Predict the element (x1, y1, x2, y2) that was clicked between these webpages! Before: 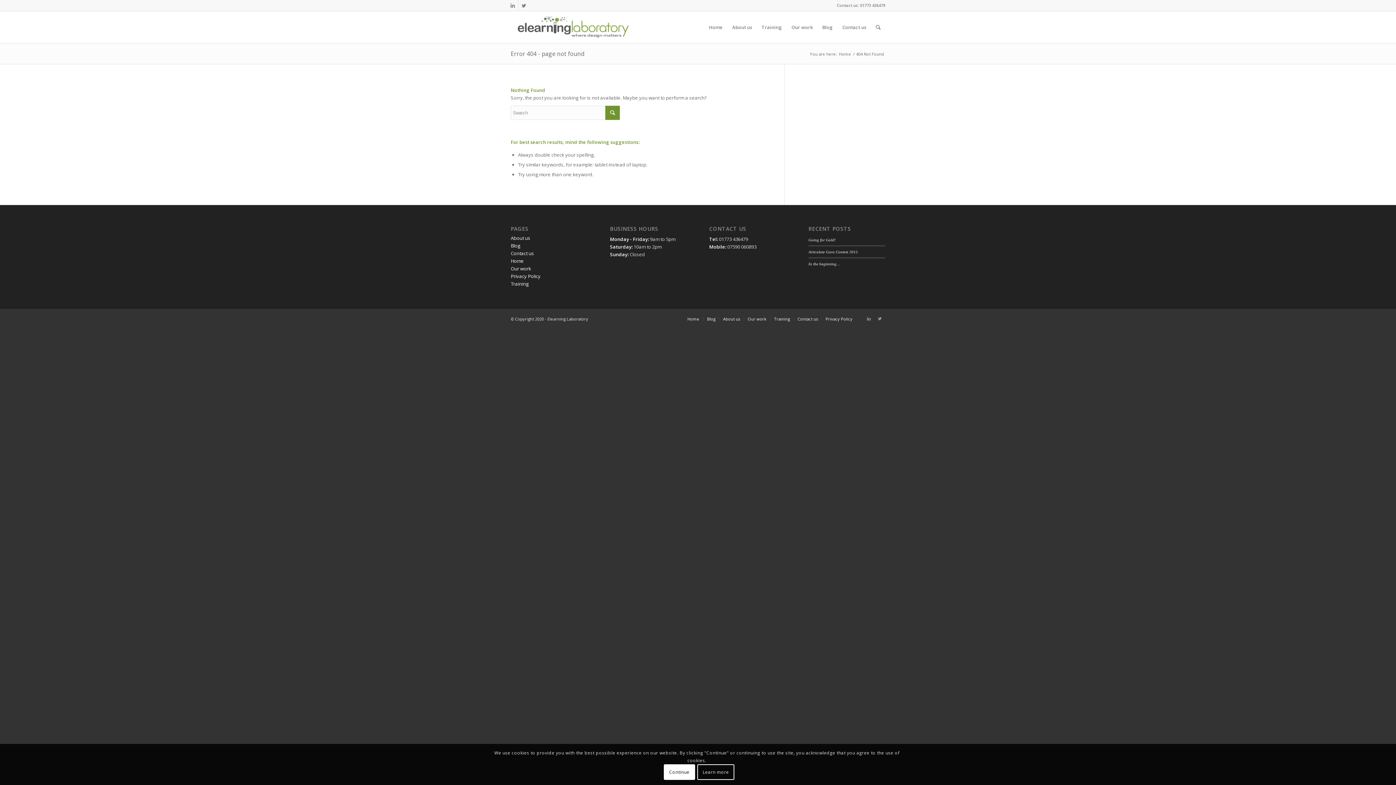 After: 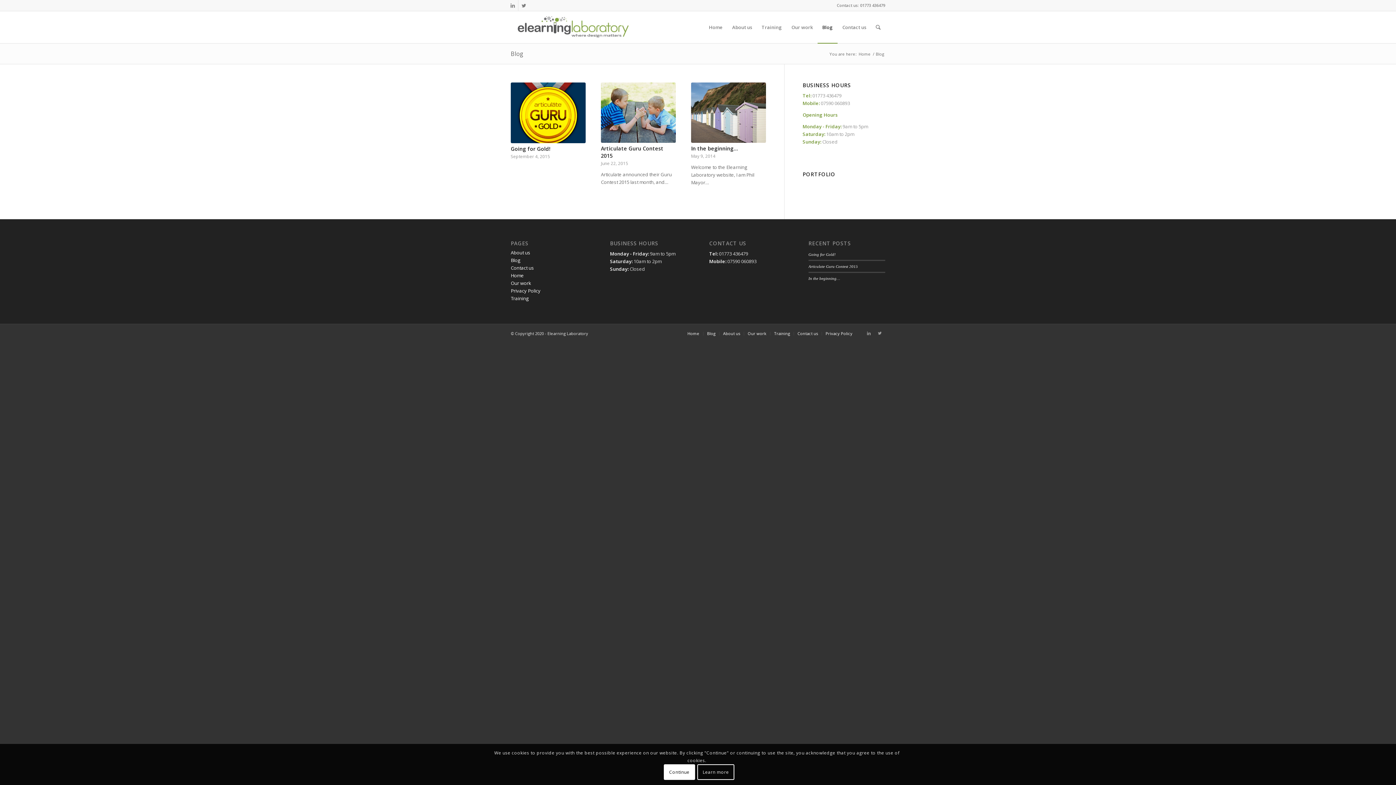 Action: label: Blog bbox: (817, 11, 837, 43)